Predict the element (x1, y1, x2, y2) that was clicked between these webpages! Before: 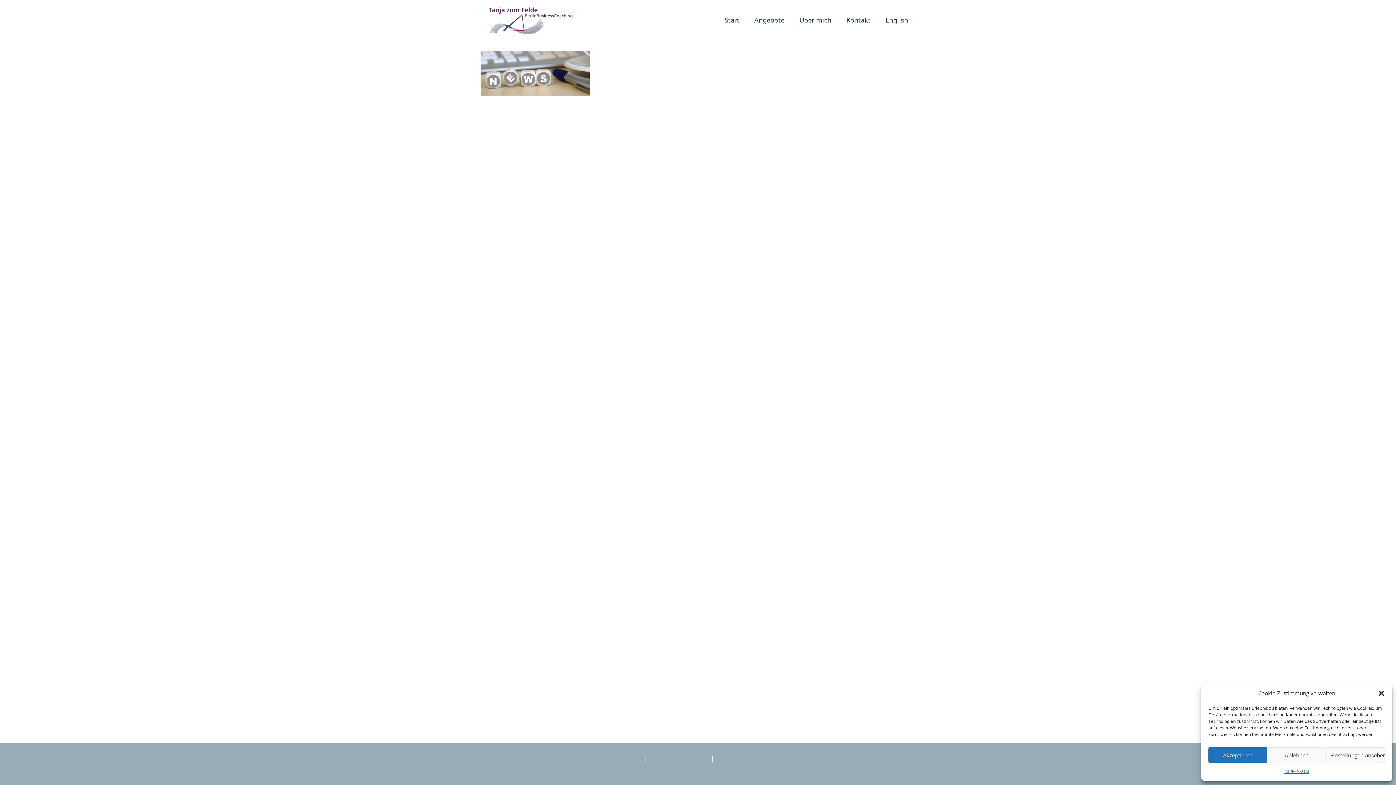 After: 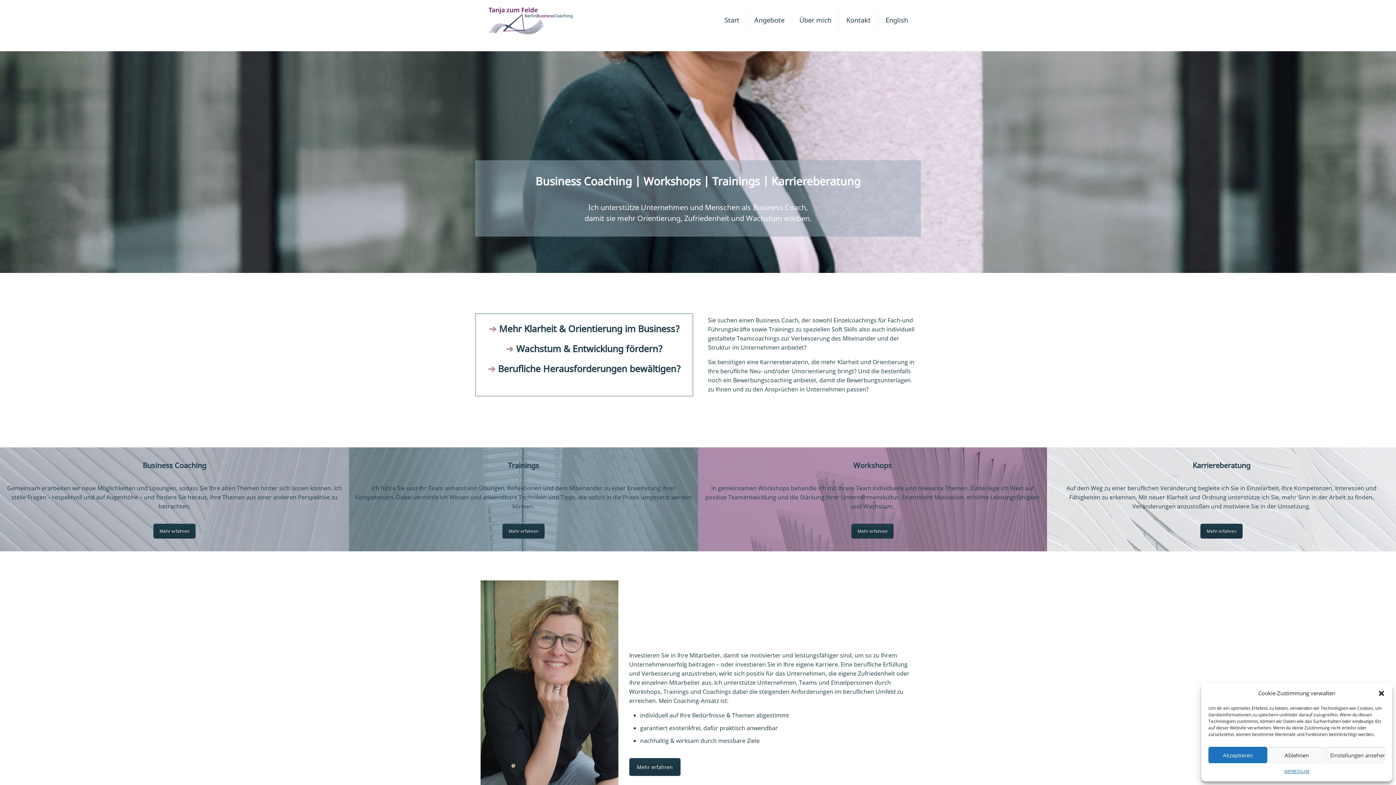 Action: bbox: (488, 0, 573, 40)